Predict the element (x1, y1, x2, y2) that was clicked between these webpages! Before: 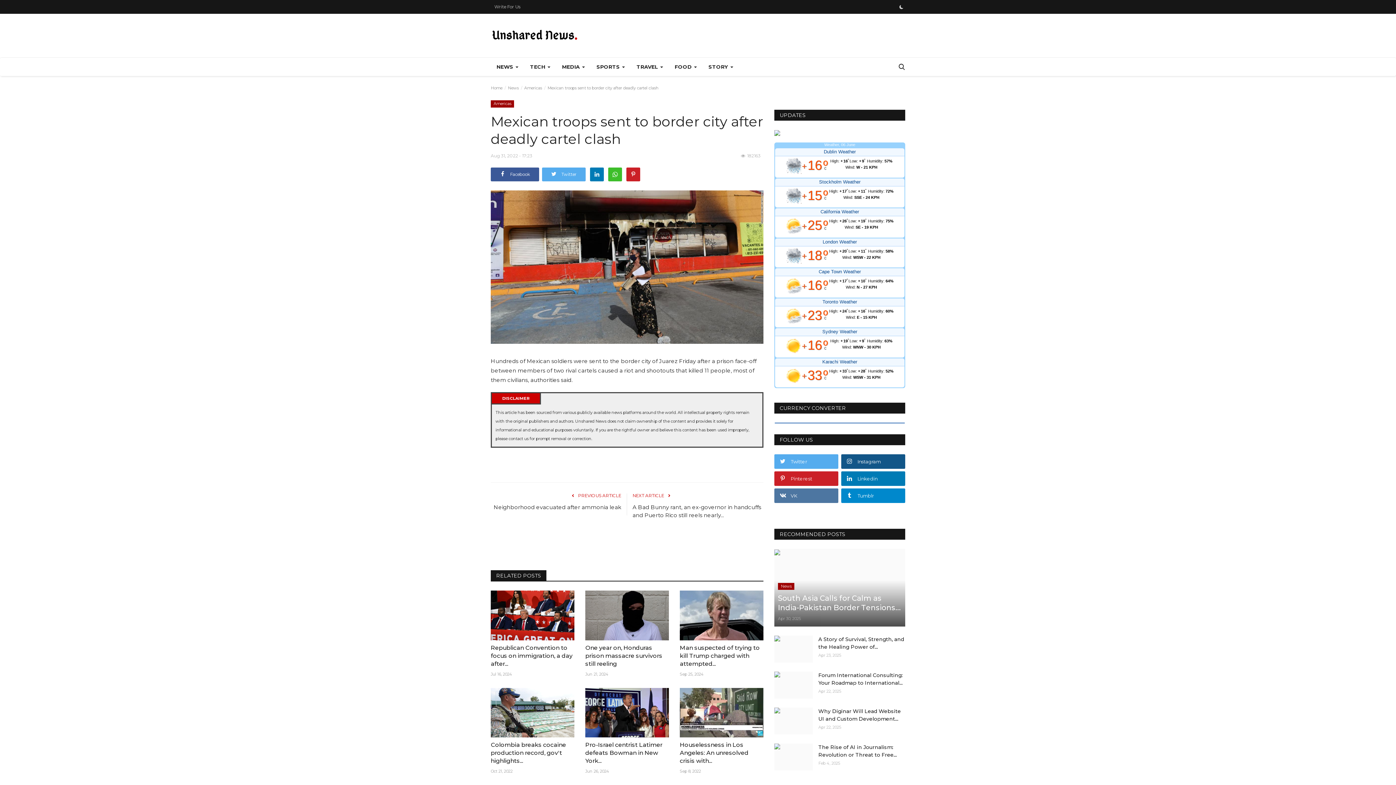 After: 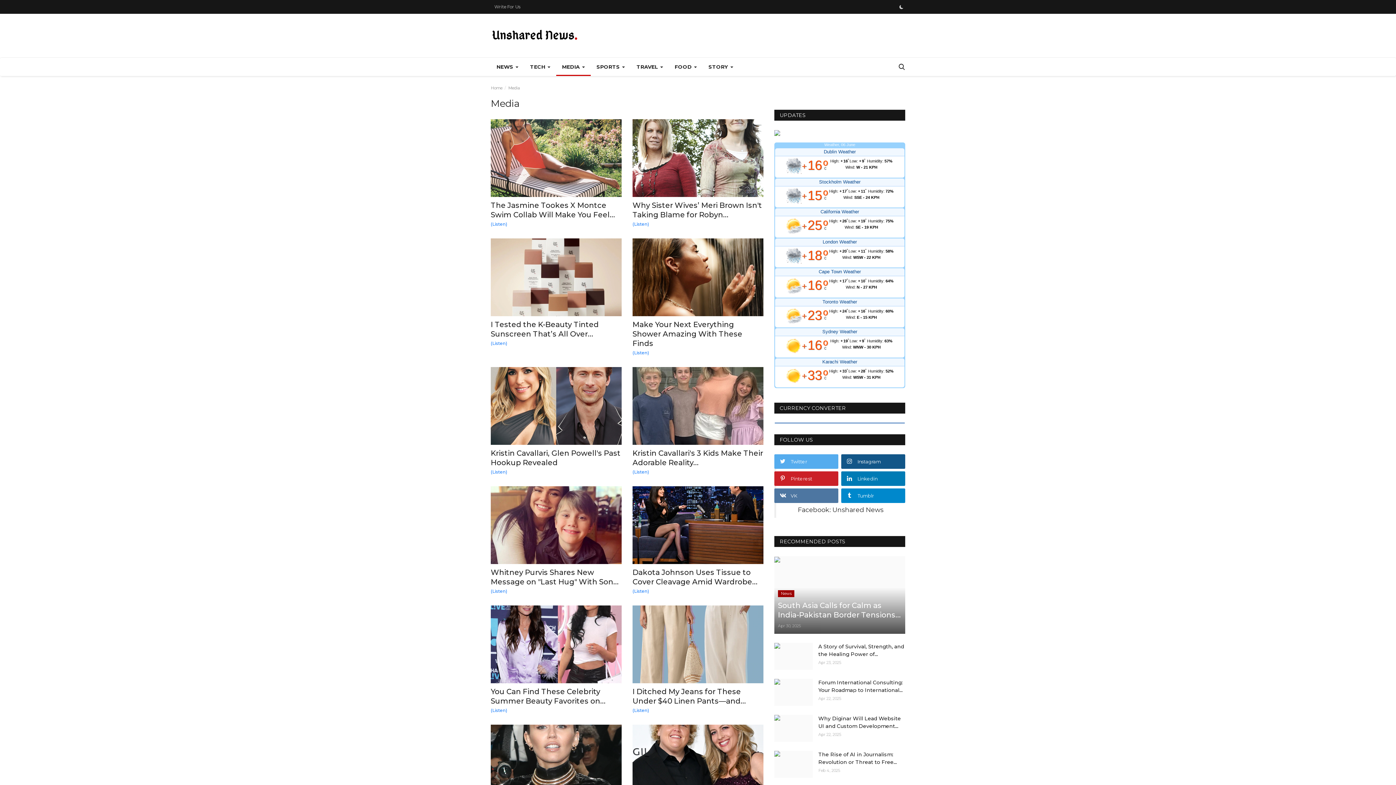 Action: bbox: (556, 57, 590, 76) label: MEDIA 